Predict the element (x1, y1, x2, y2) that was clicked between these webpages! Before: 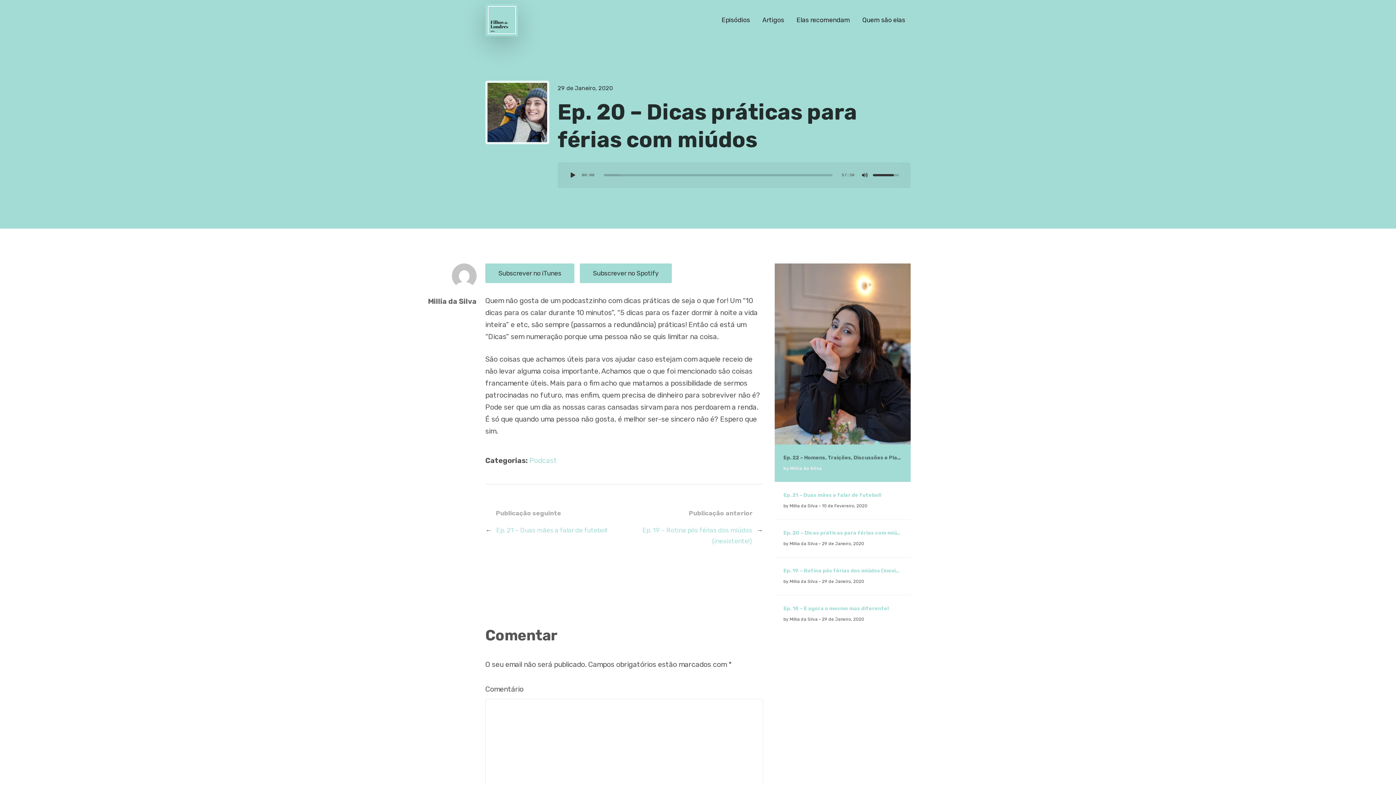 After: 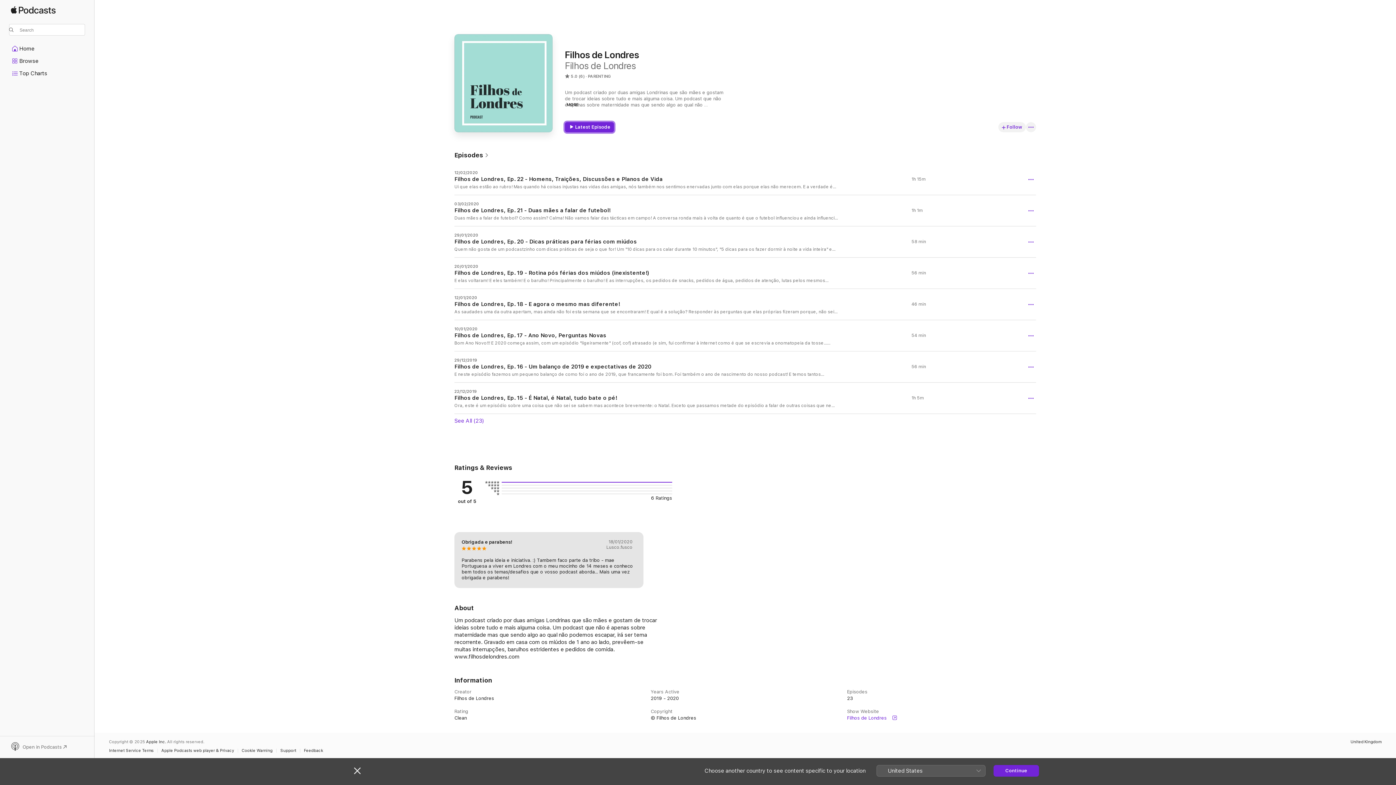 Action: bbox: (485, 263, 574, 283) label: Subscrever no iTunes